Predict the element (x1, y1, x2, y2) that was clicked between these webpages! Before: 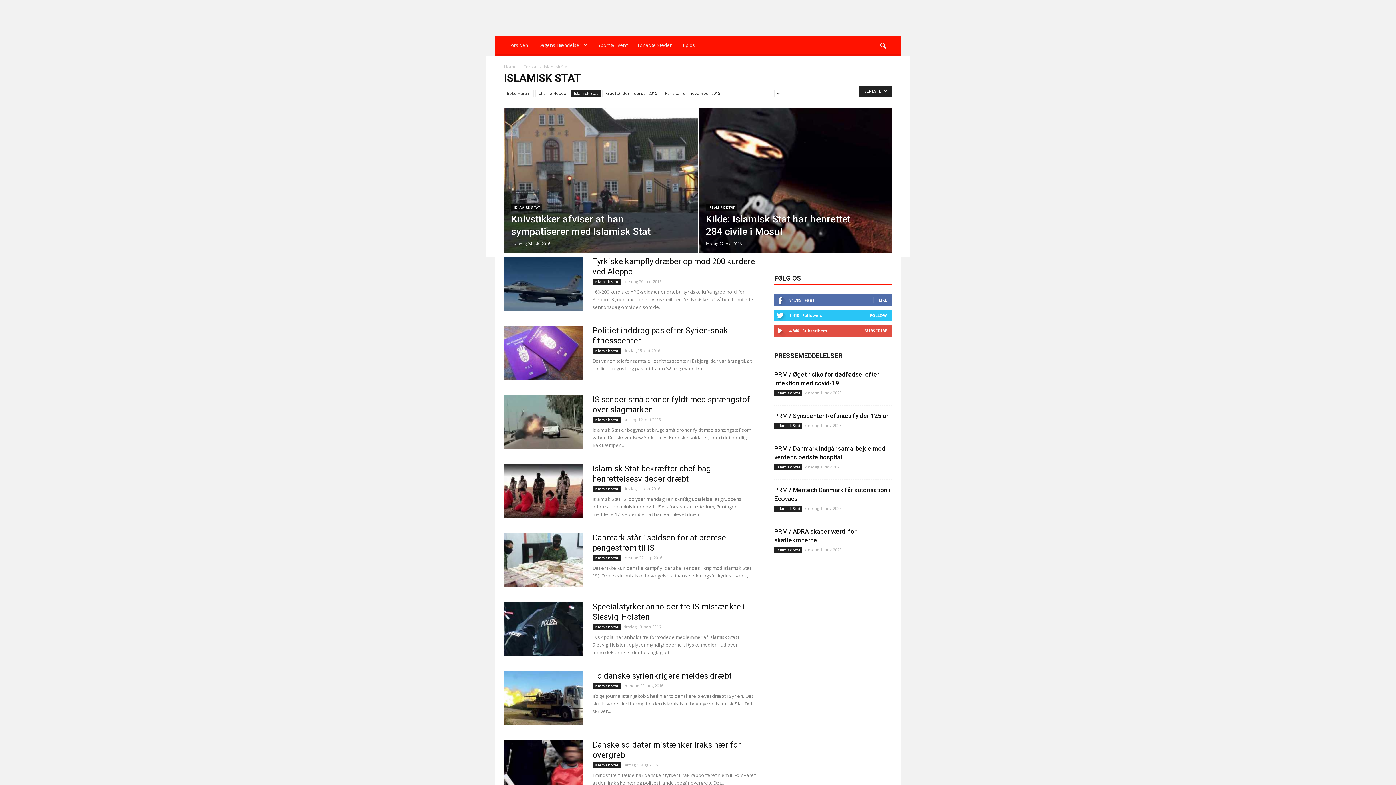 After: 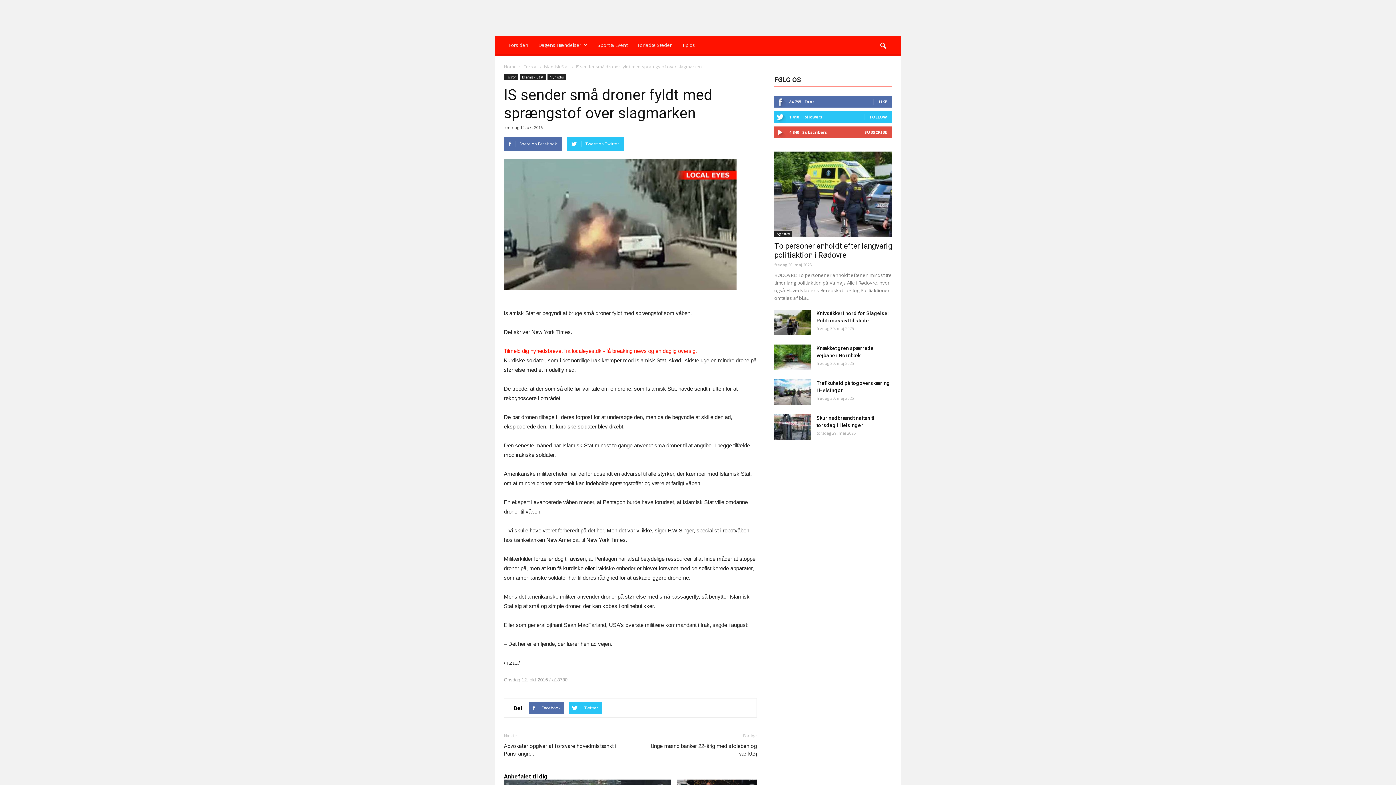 Action: bbox: (504, 394, 583, 449)